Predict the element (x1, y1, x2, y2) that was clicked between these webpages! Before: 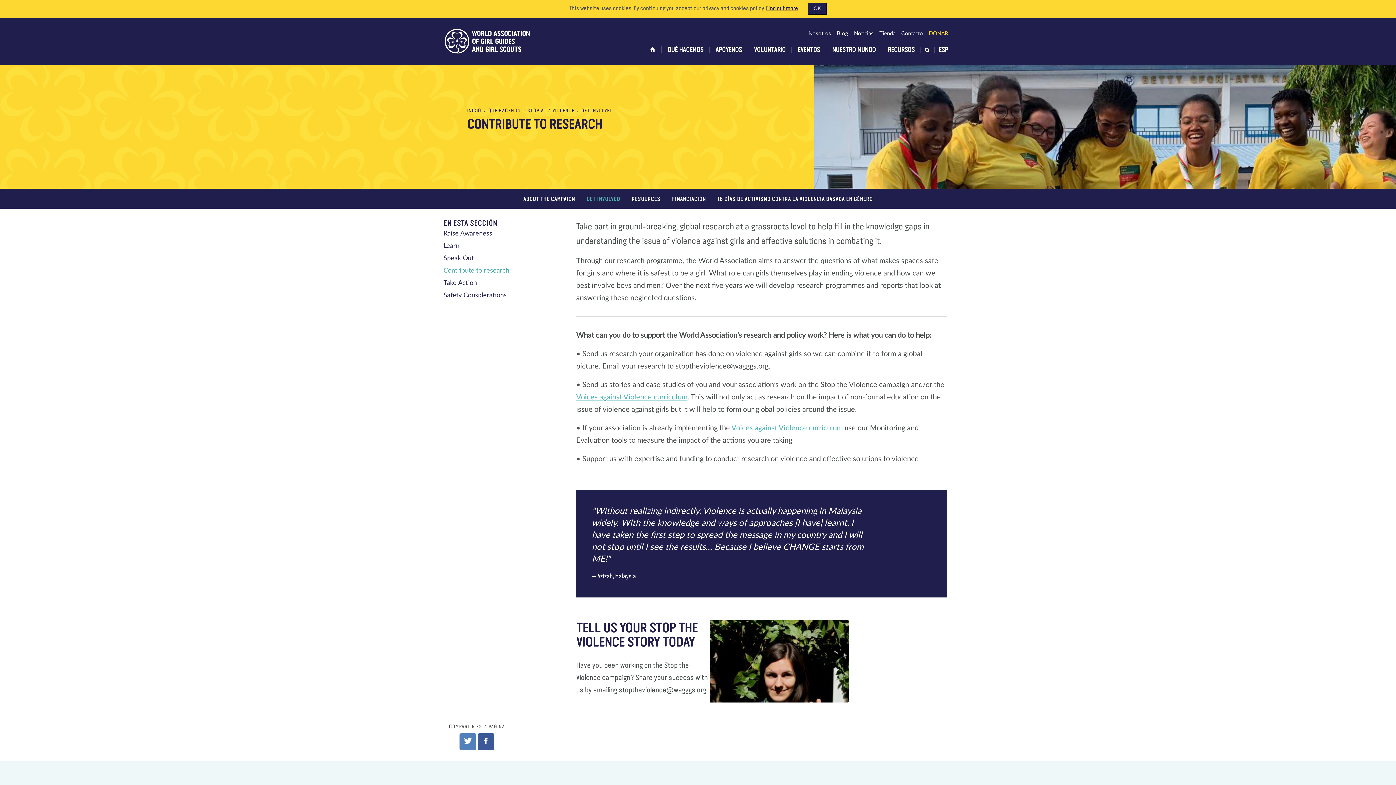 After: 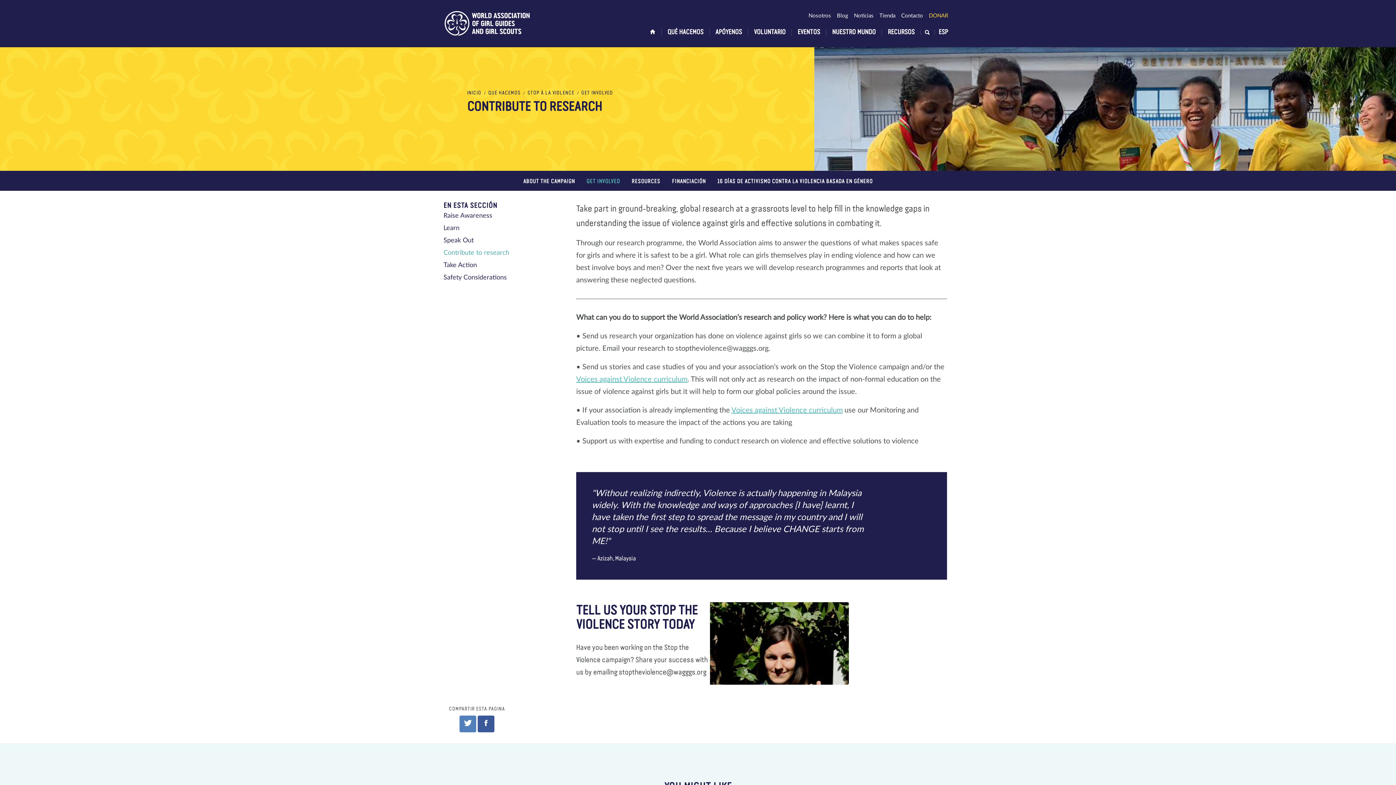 Action: label: OK bbox: (808, 2, 826, 14)